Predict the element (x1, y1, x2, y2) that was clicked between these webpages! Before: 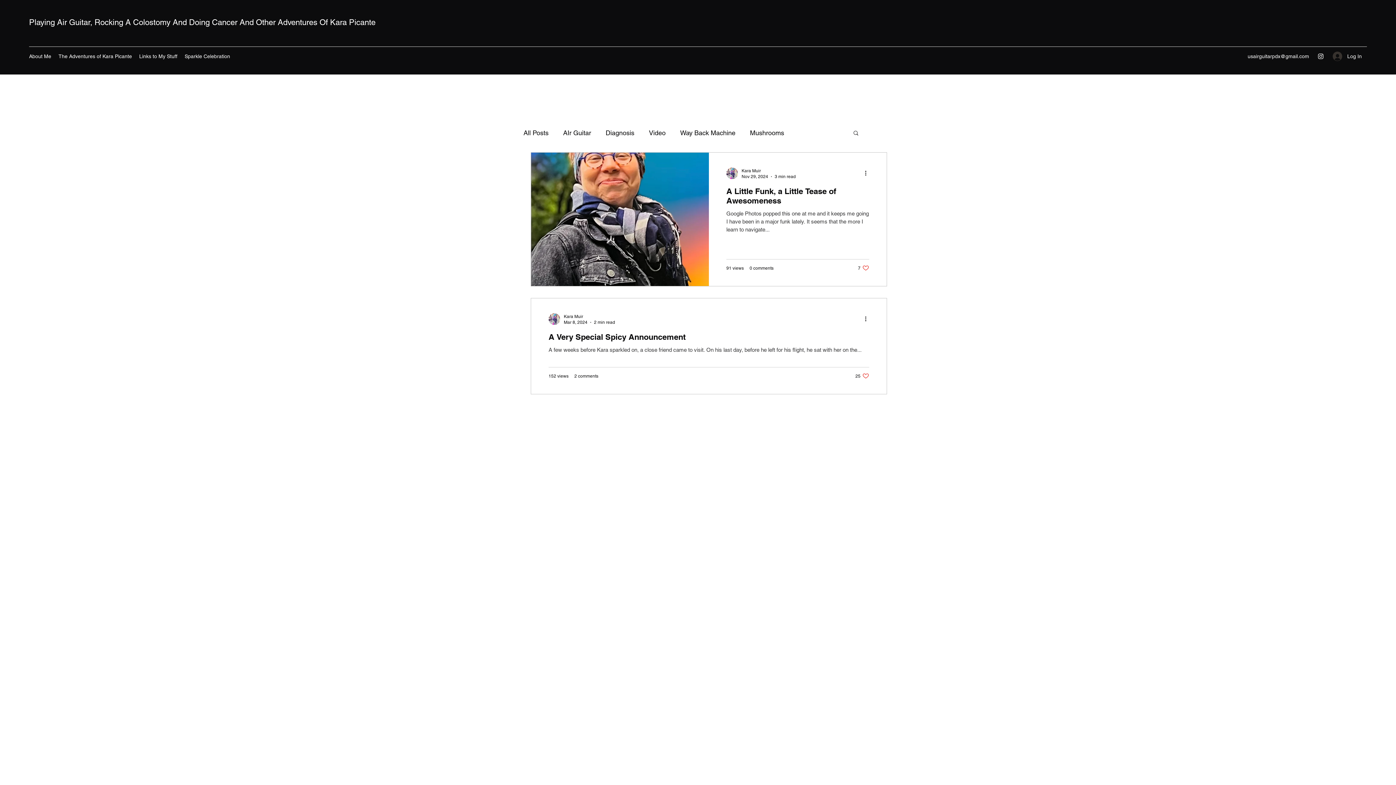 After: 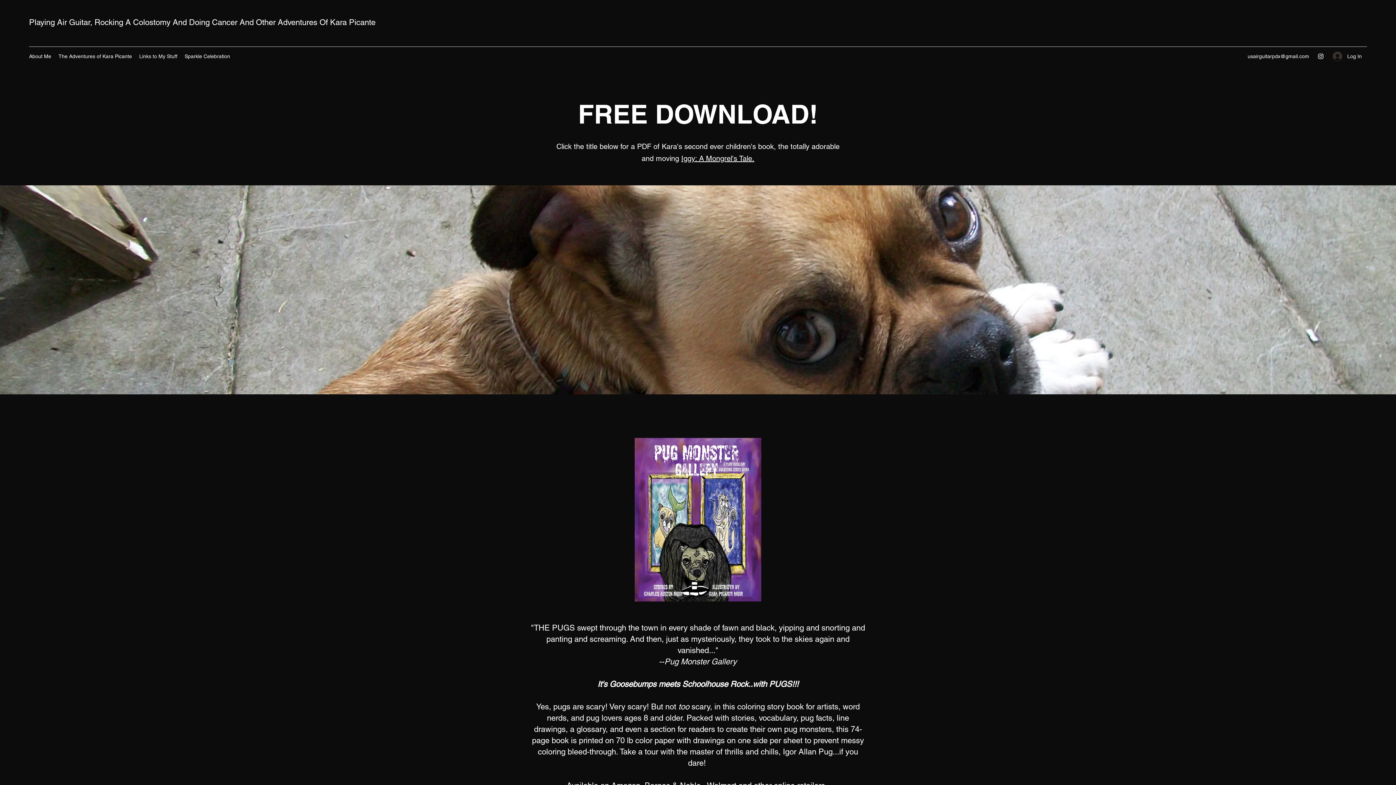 Action: label: Links to My Stuff bbox: (135, 50, 181, 61)